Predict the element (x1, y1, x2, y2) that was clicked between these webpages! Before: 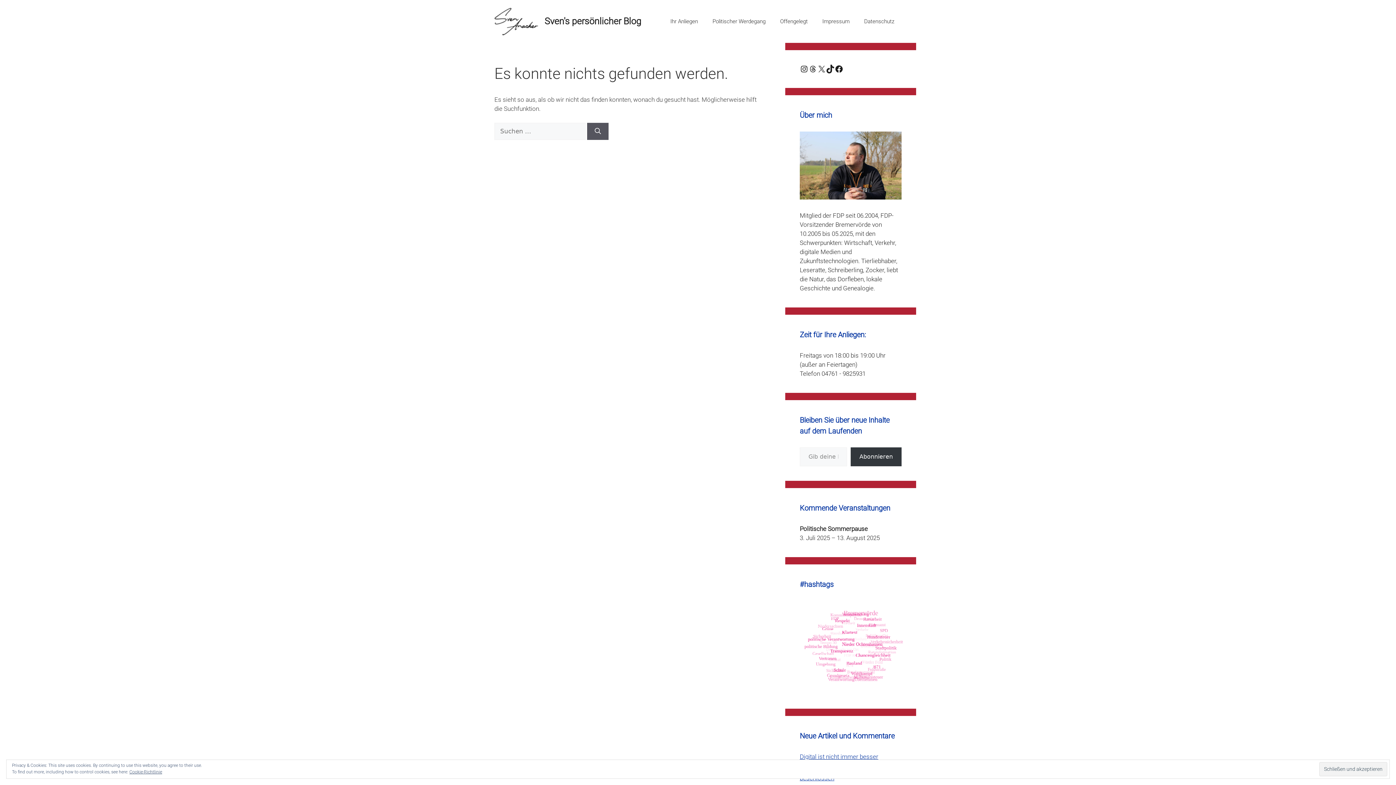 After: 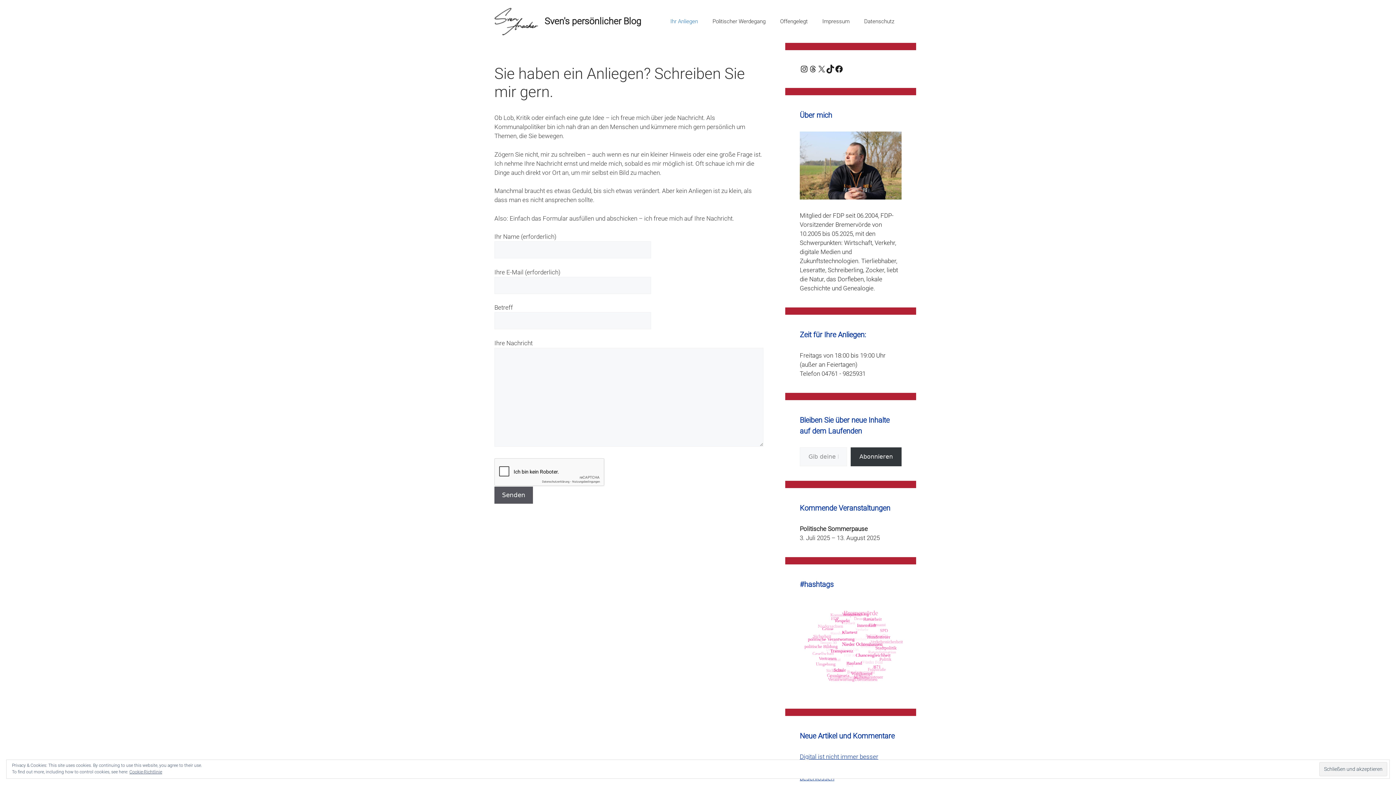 Action: bbox: (663, 10, 705, 32) label: Ihr Anliegen